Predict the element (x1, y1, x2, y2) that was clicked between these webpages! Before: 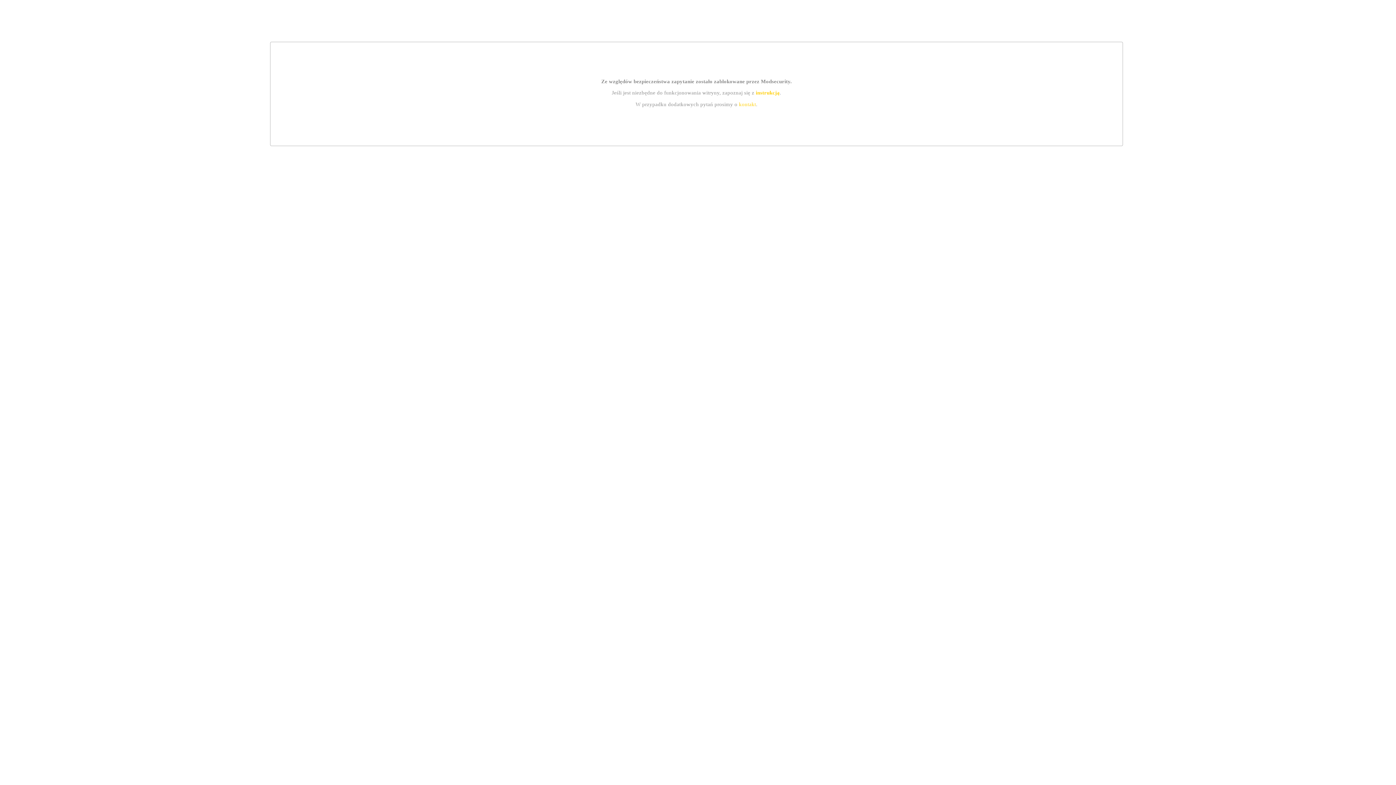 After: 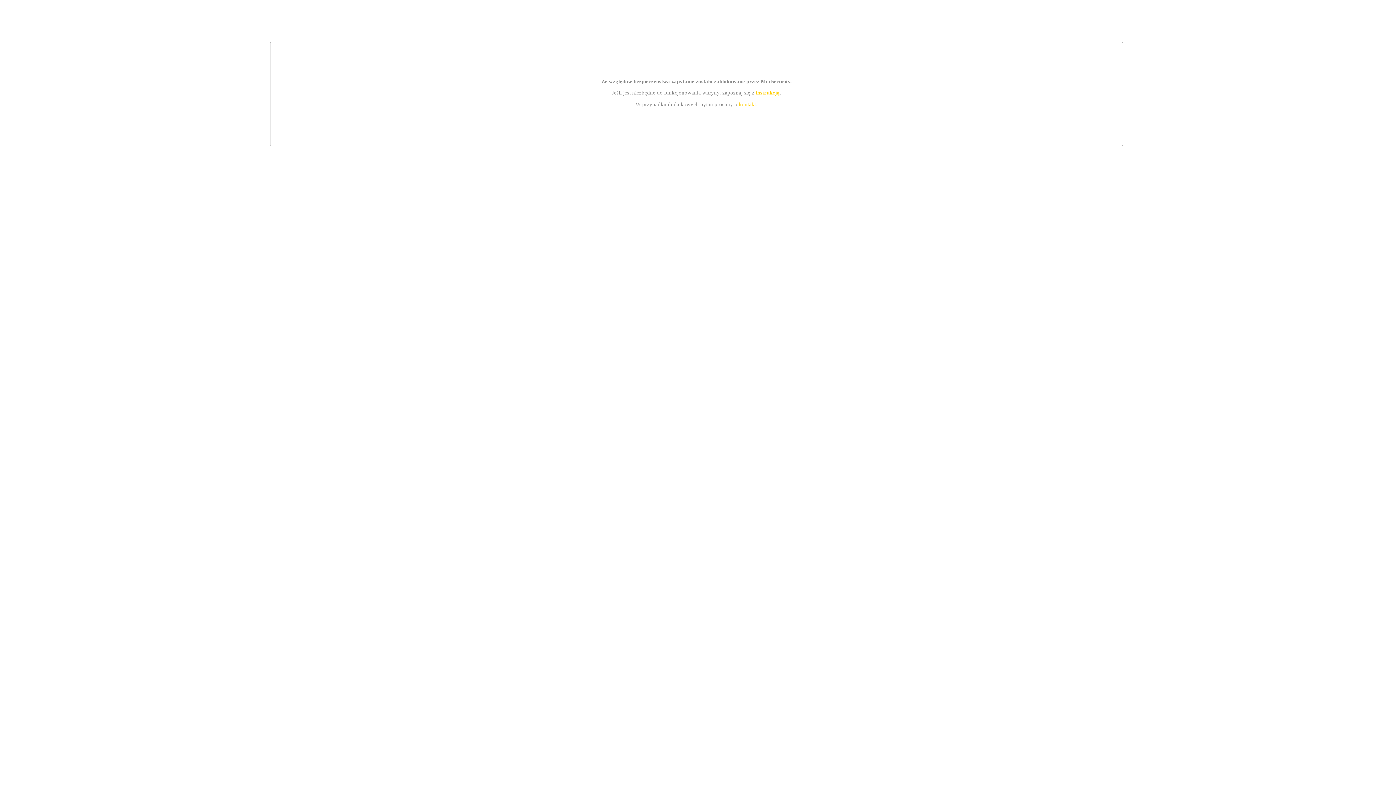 Action: bbox: (739, 101, 756, 107) label: kontakt